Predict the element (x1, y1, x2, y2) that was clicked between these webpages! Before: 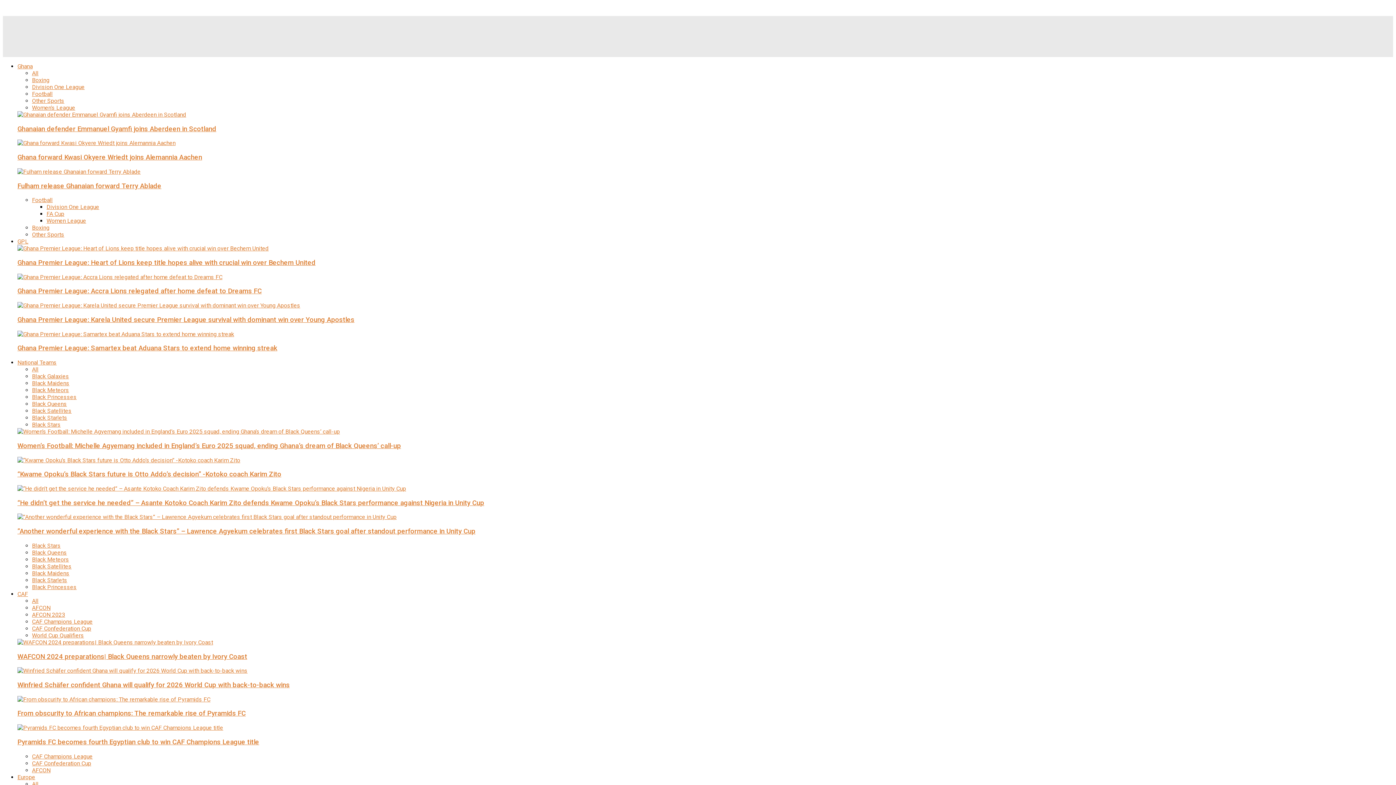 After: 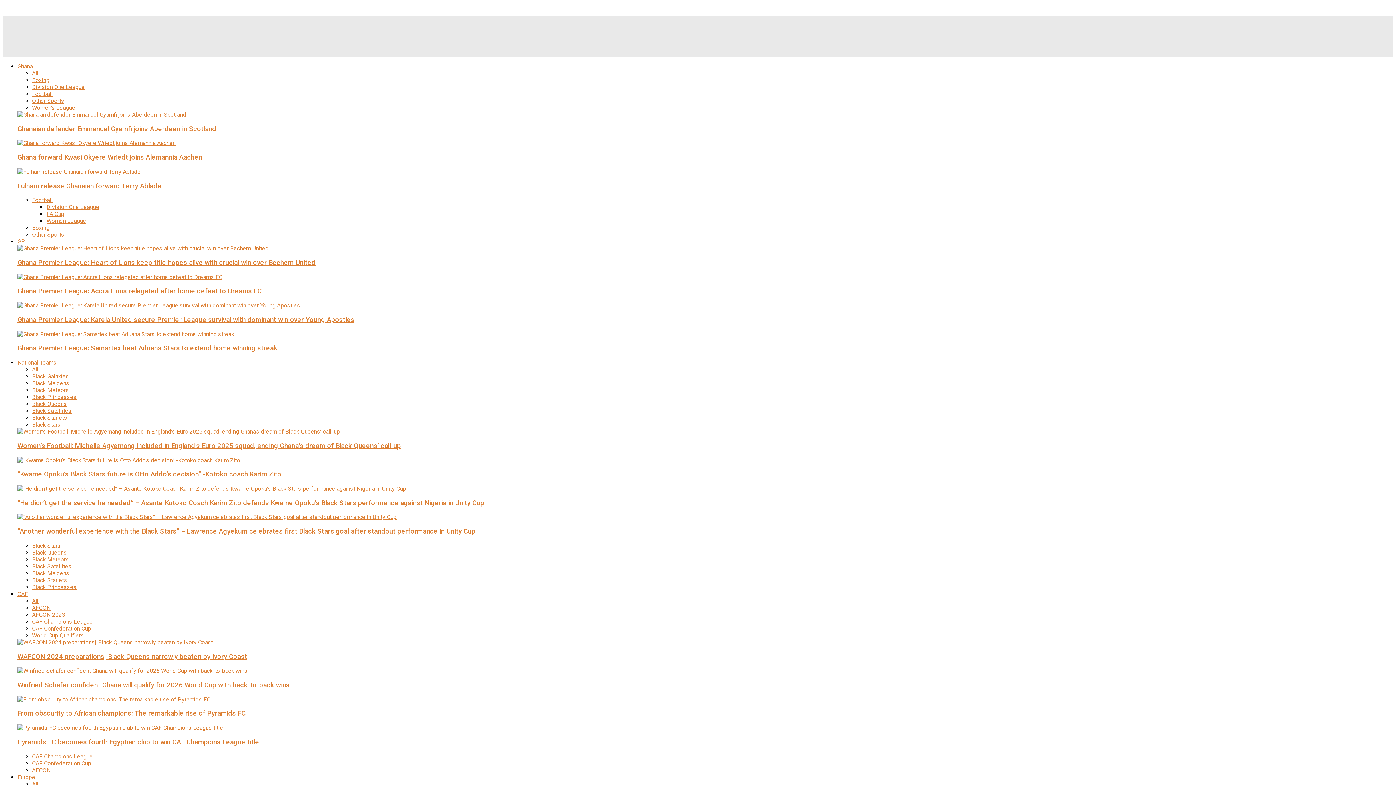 Action: bbox: (17, 182, 161, 190) label: Fulham release Ghanaian forward Terry Ablade